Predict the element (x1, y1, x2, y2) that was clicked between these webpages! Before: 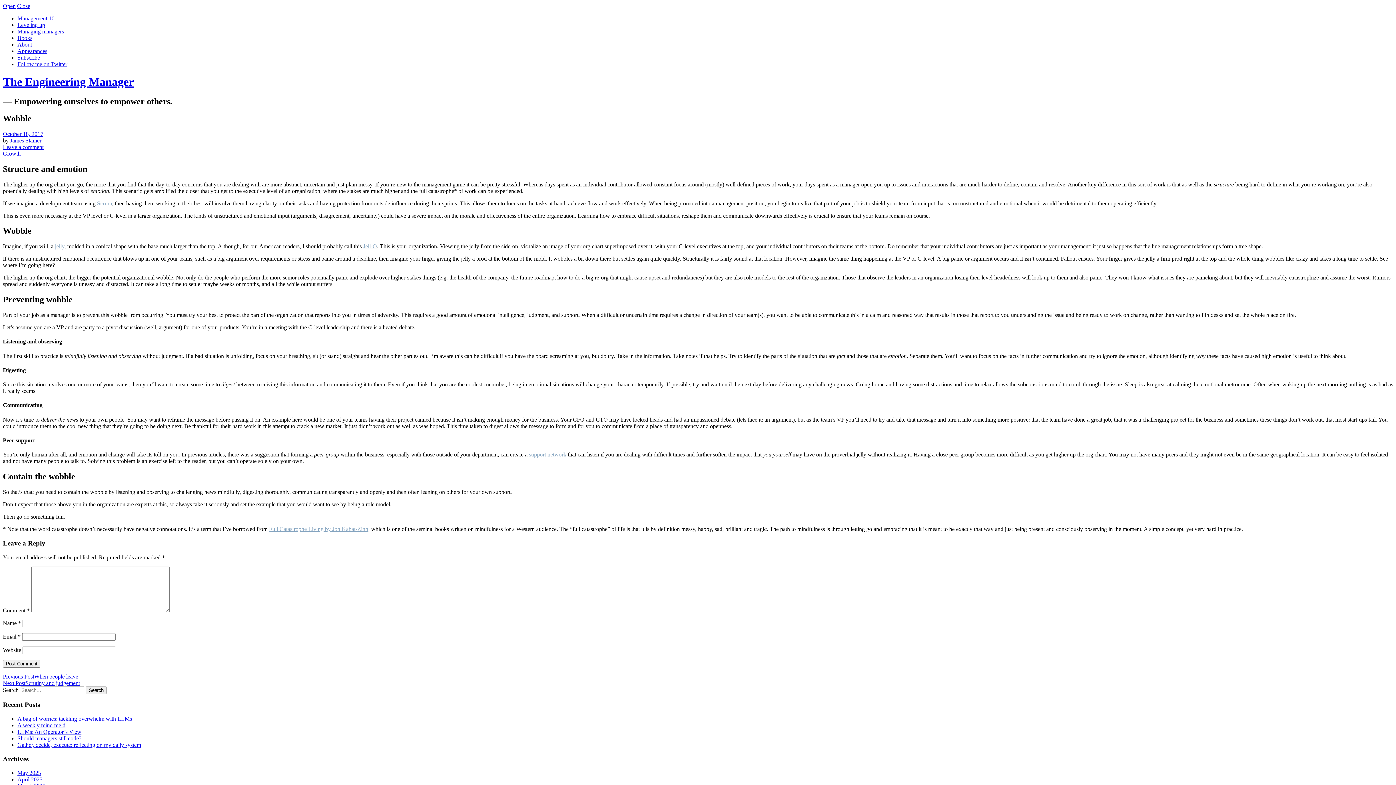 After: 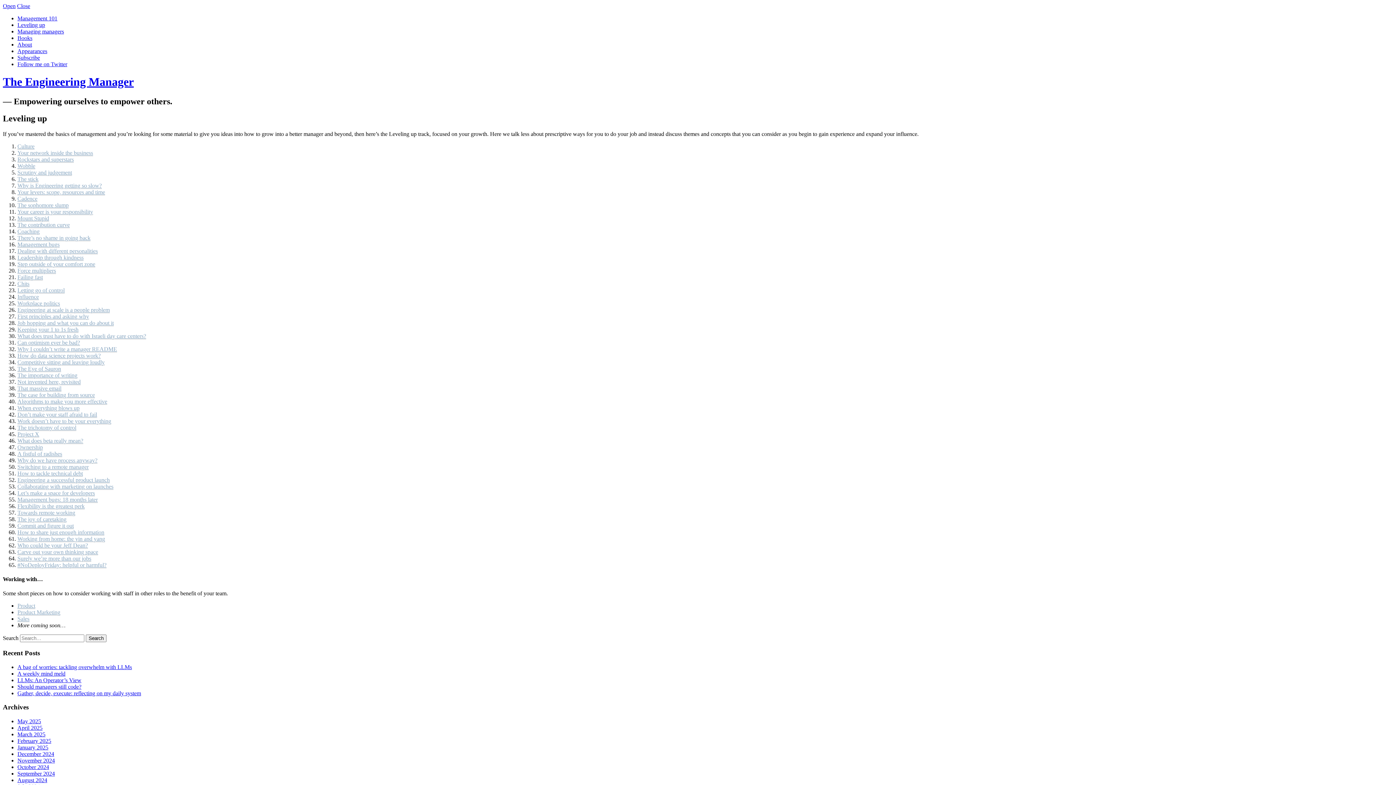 Action: label: Leveling up bbox: (17, 21, 45, 28)